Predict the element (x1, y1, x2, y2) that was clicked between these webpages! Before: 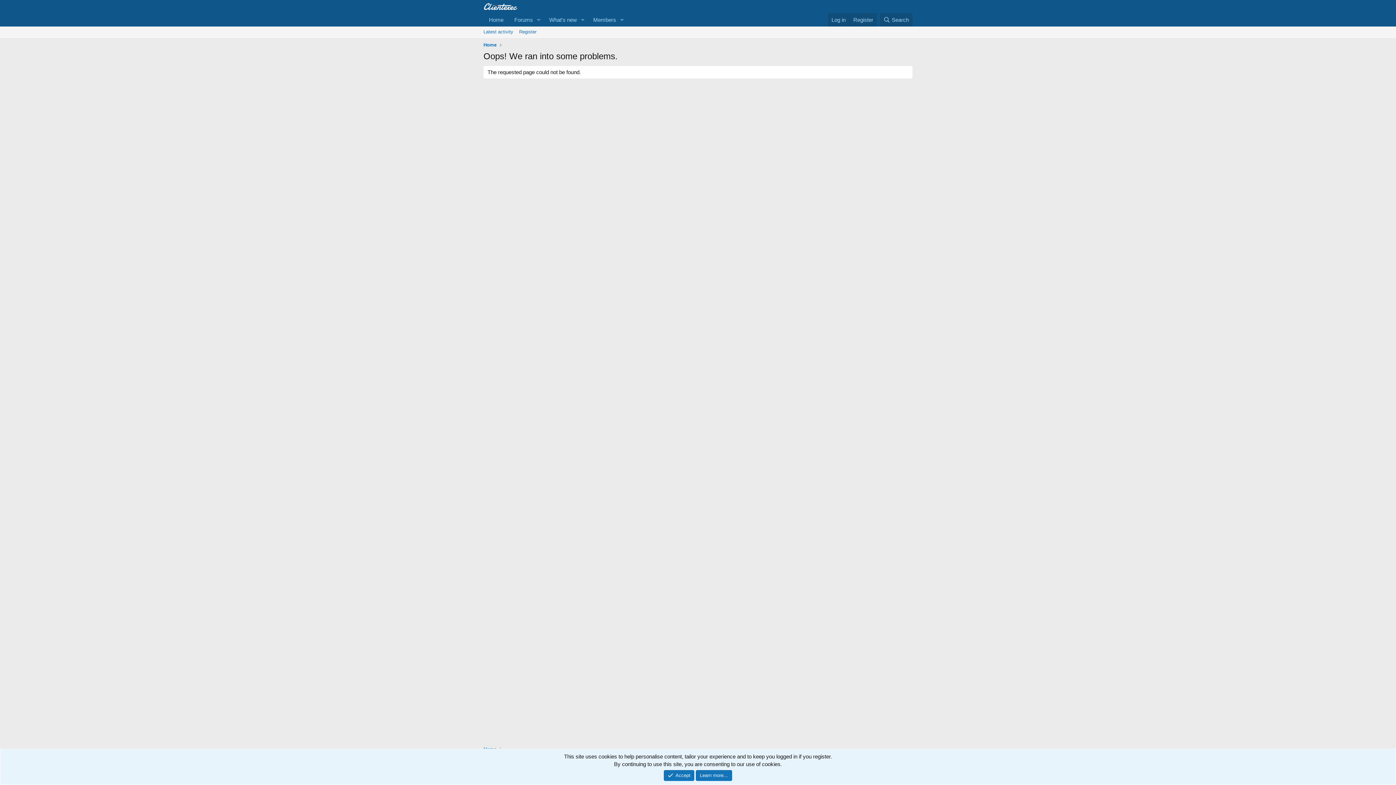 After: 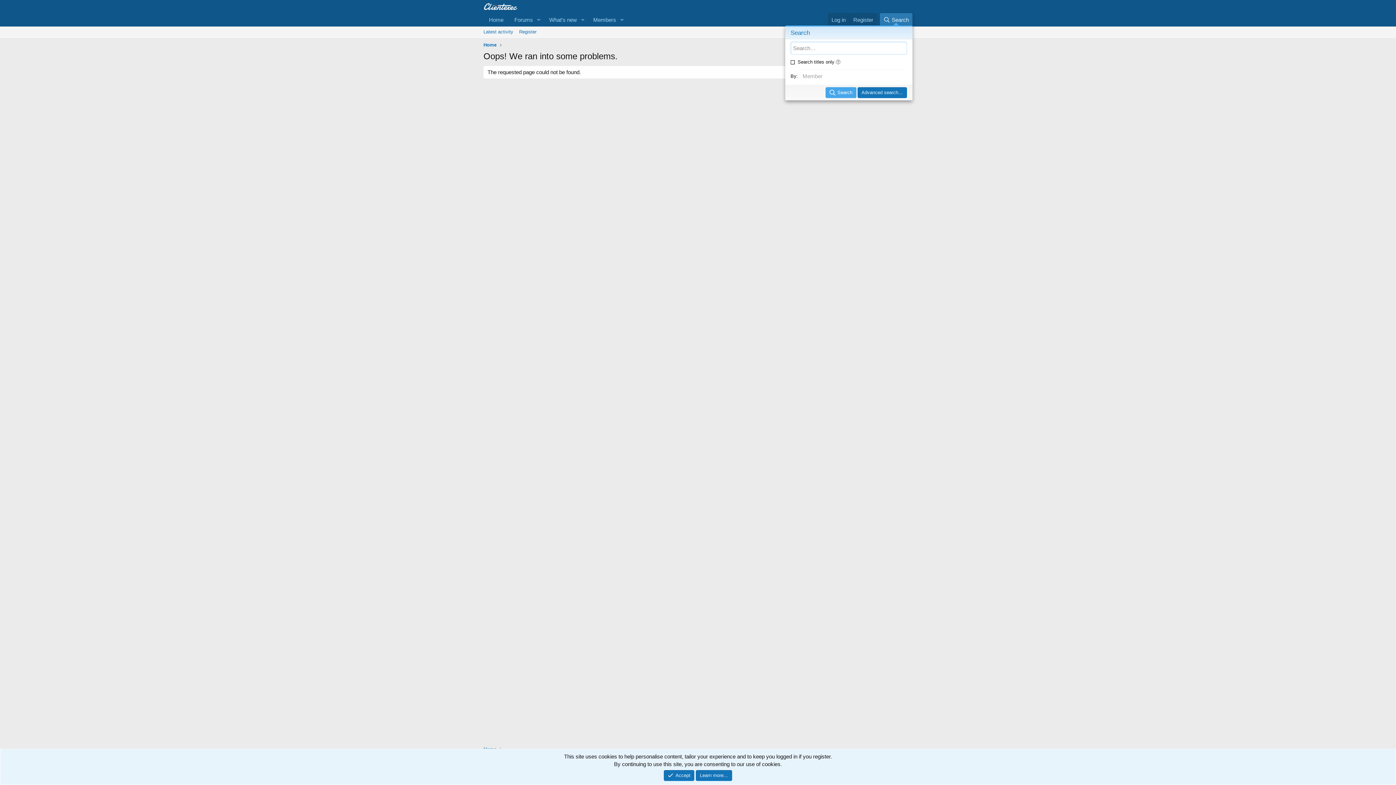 Action: bbox: (879, 13, 912, 26) label: Search